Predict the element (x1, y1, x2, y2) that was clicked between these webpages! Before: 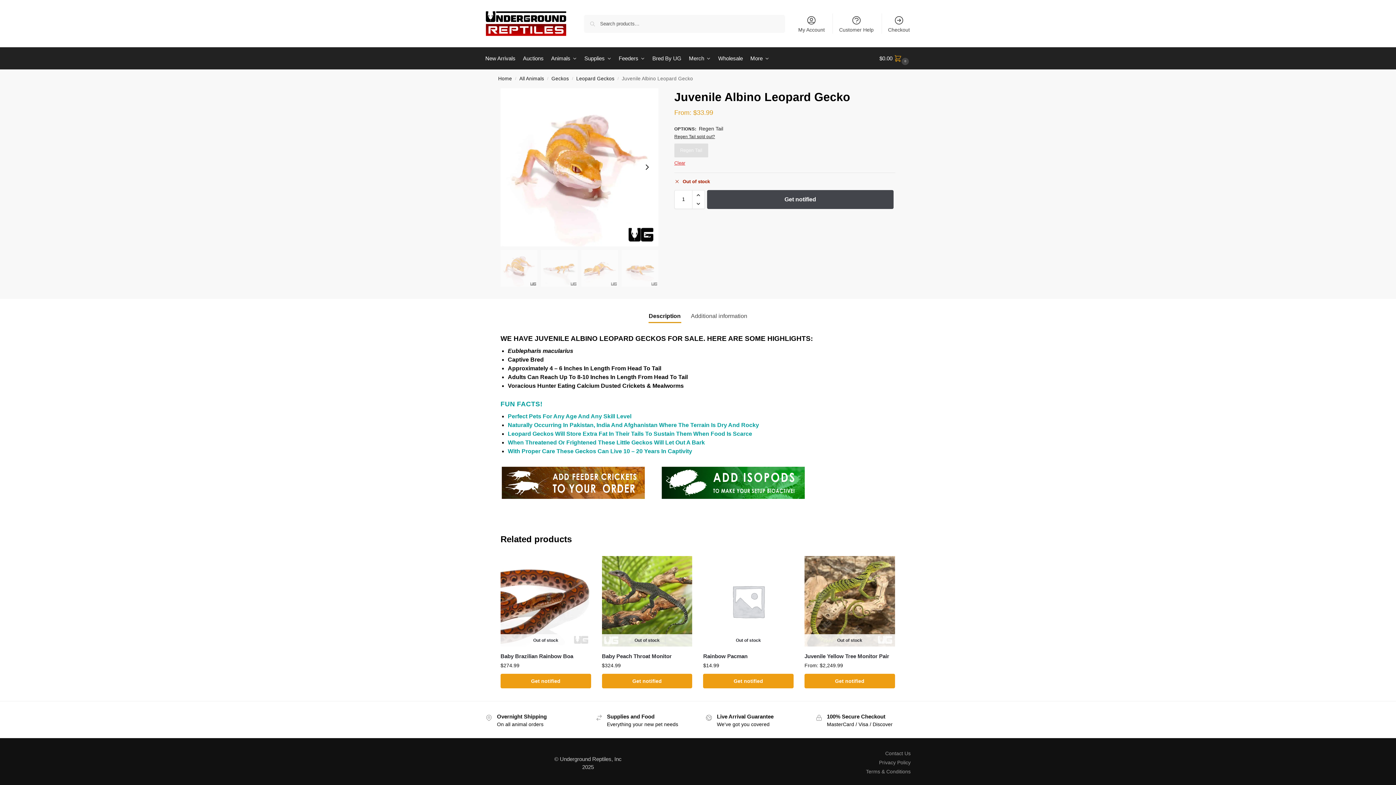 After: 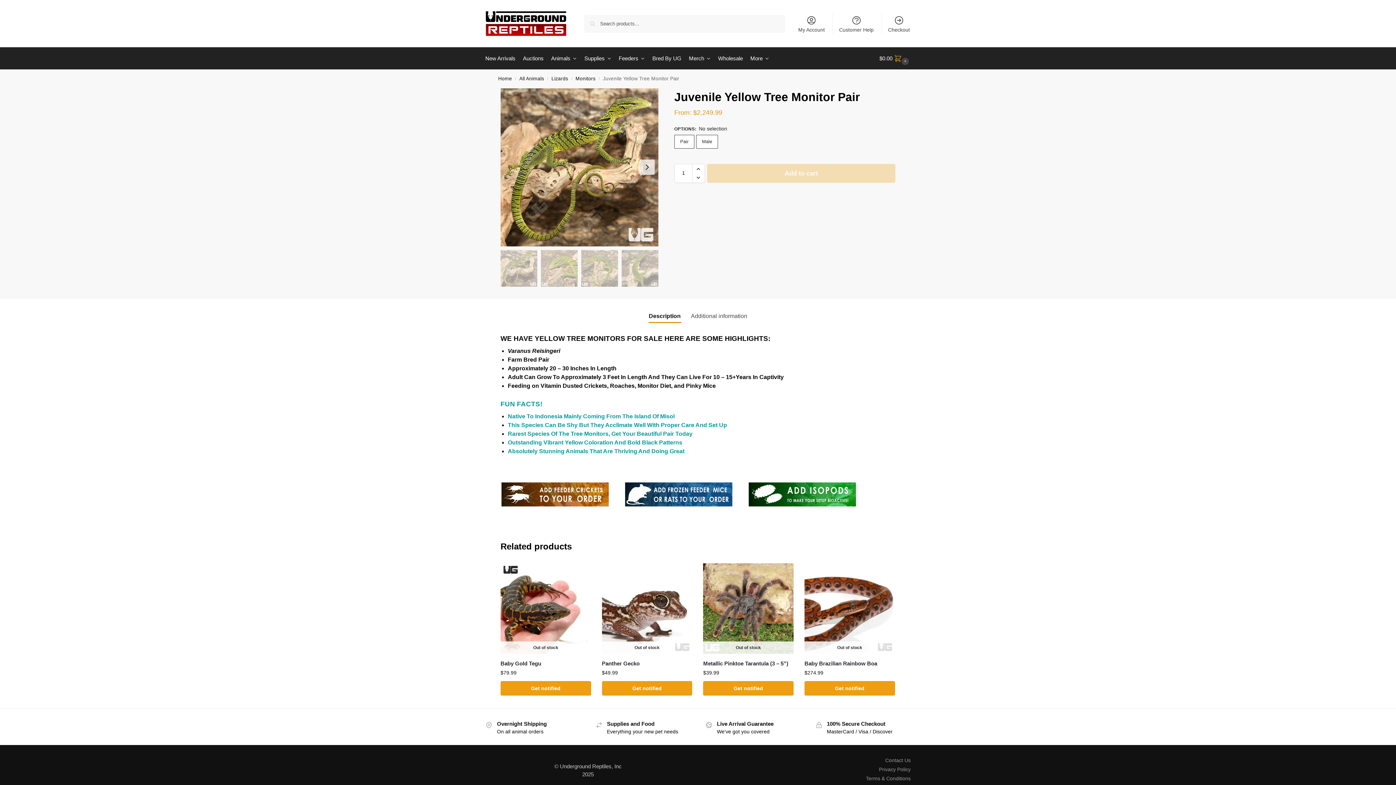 Action: label: Out of stock bbox: (804, 556, 895, 646)